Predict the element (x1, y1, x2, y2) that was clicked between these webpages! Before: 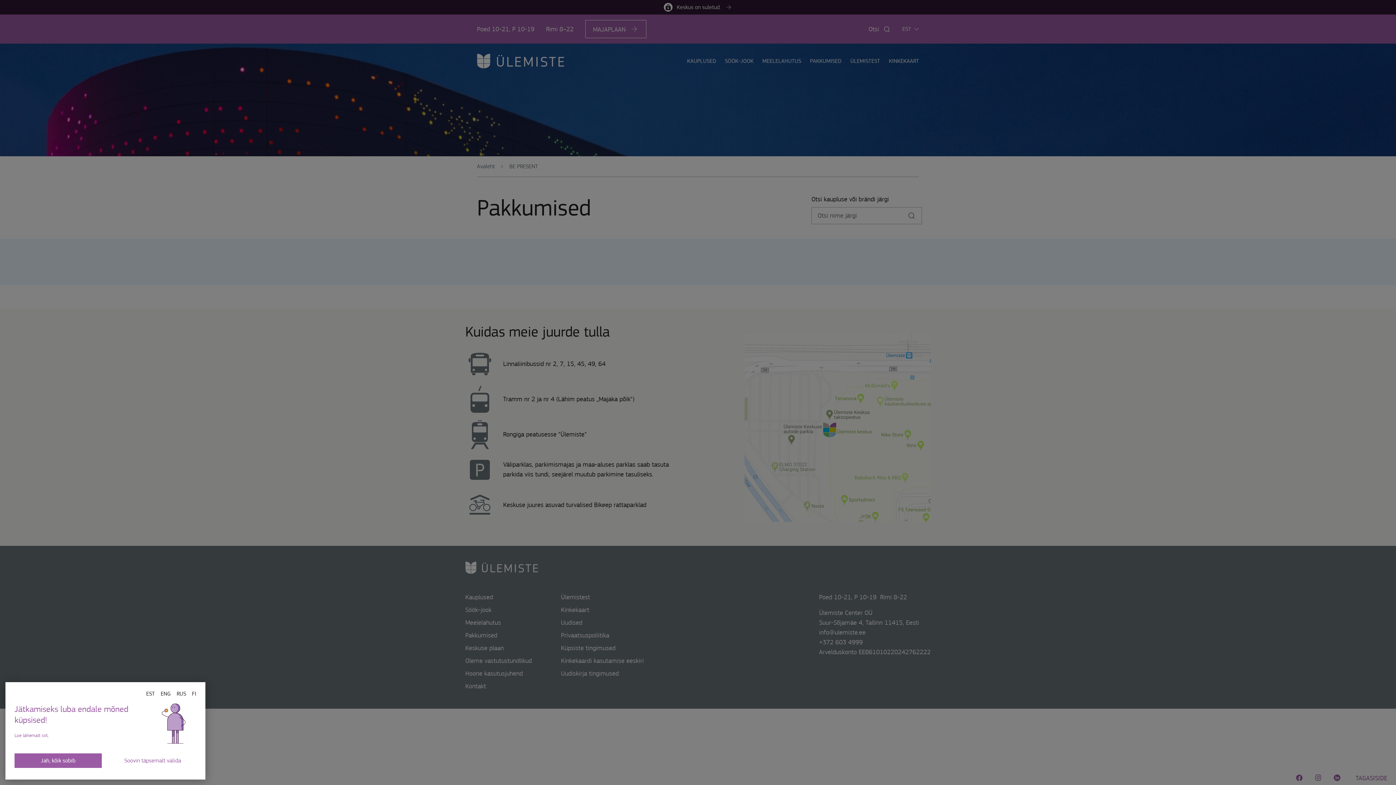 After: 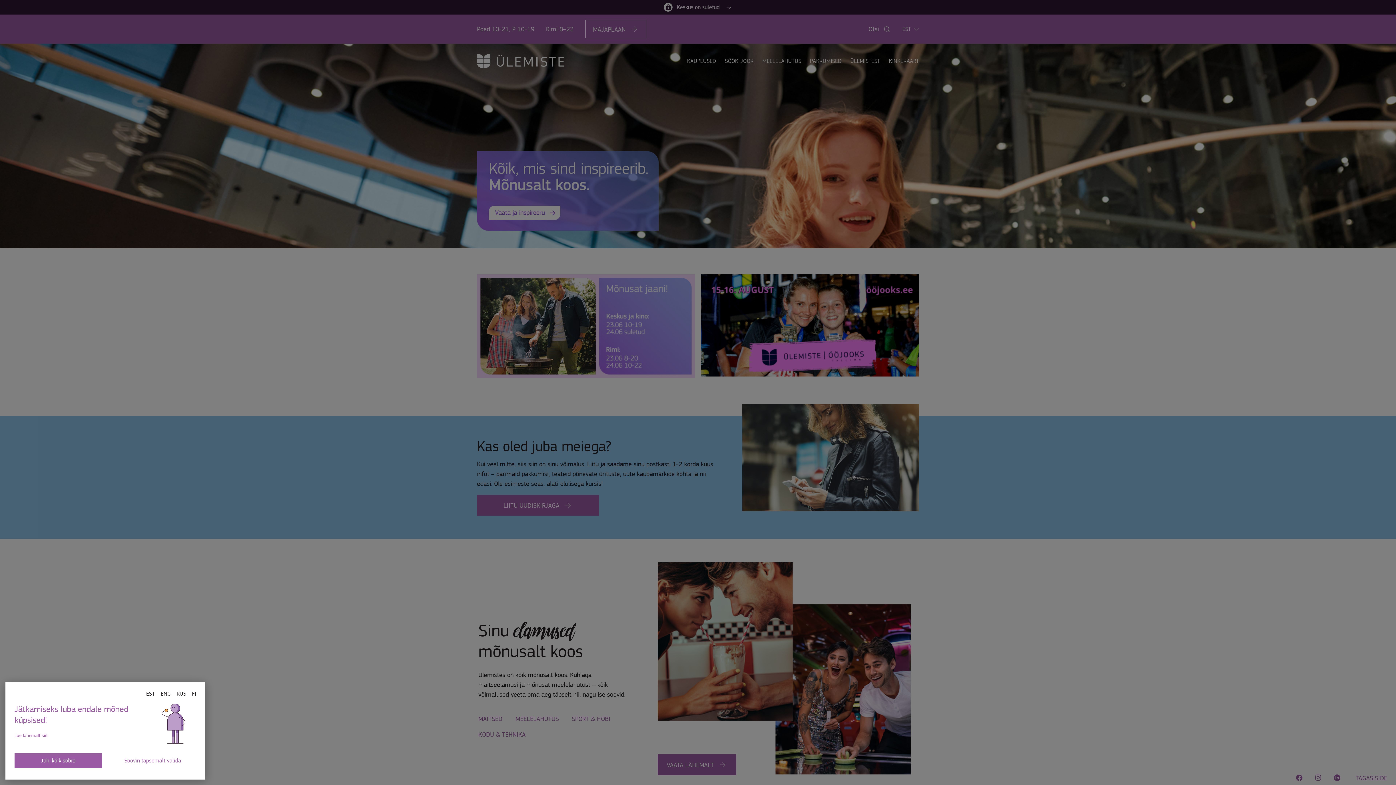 Action: label: EST bbox: (146, 690, 154, 697)